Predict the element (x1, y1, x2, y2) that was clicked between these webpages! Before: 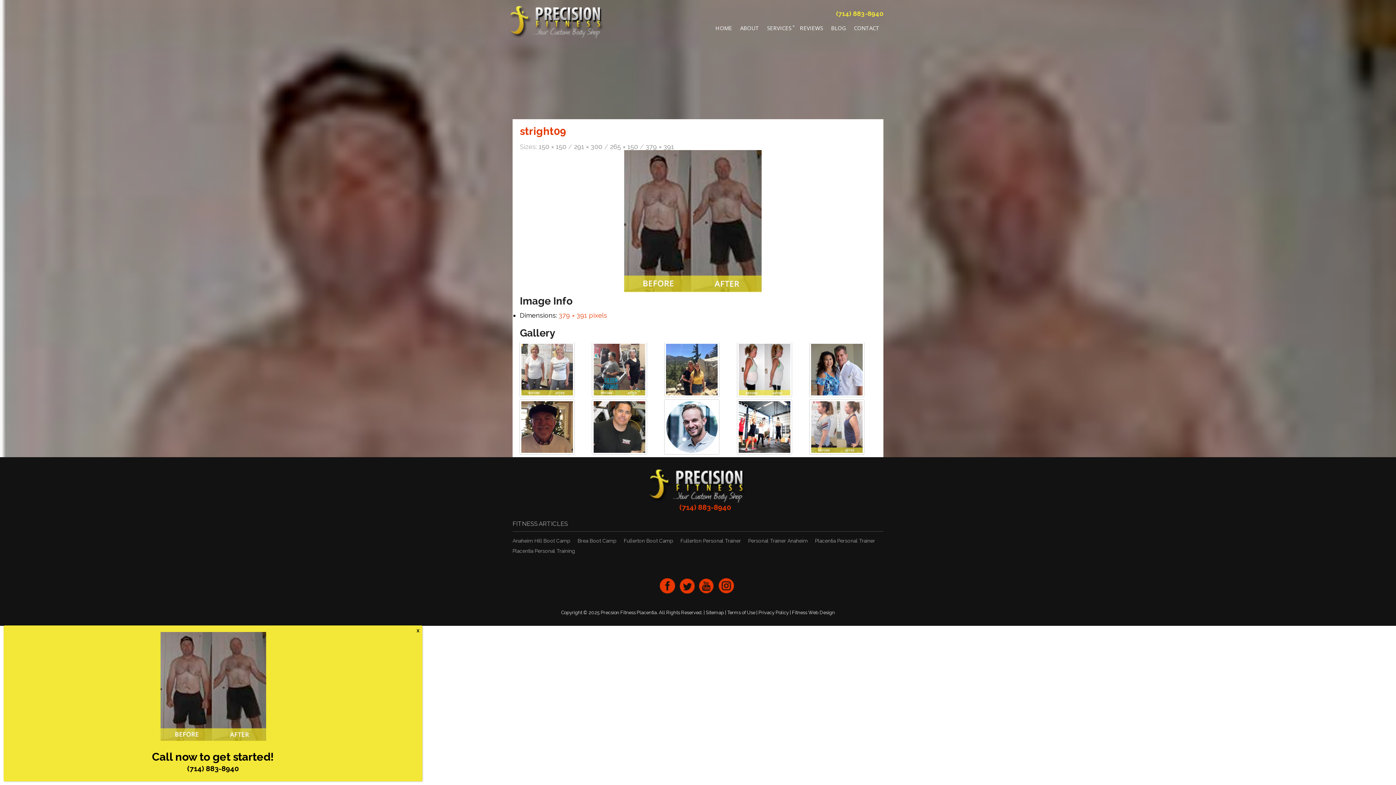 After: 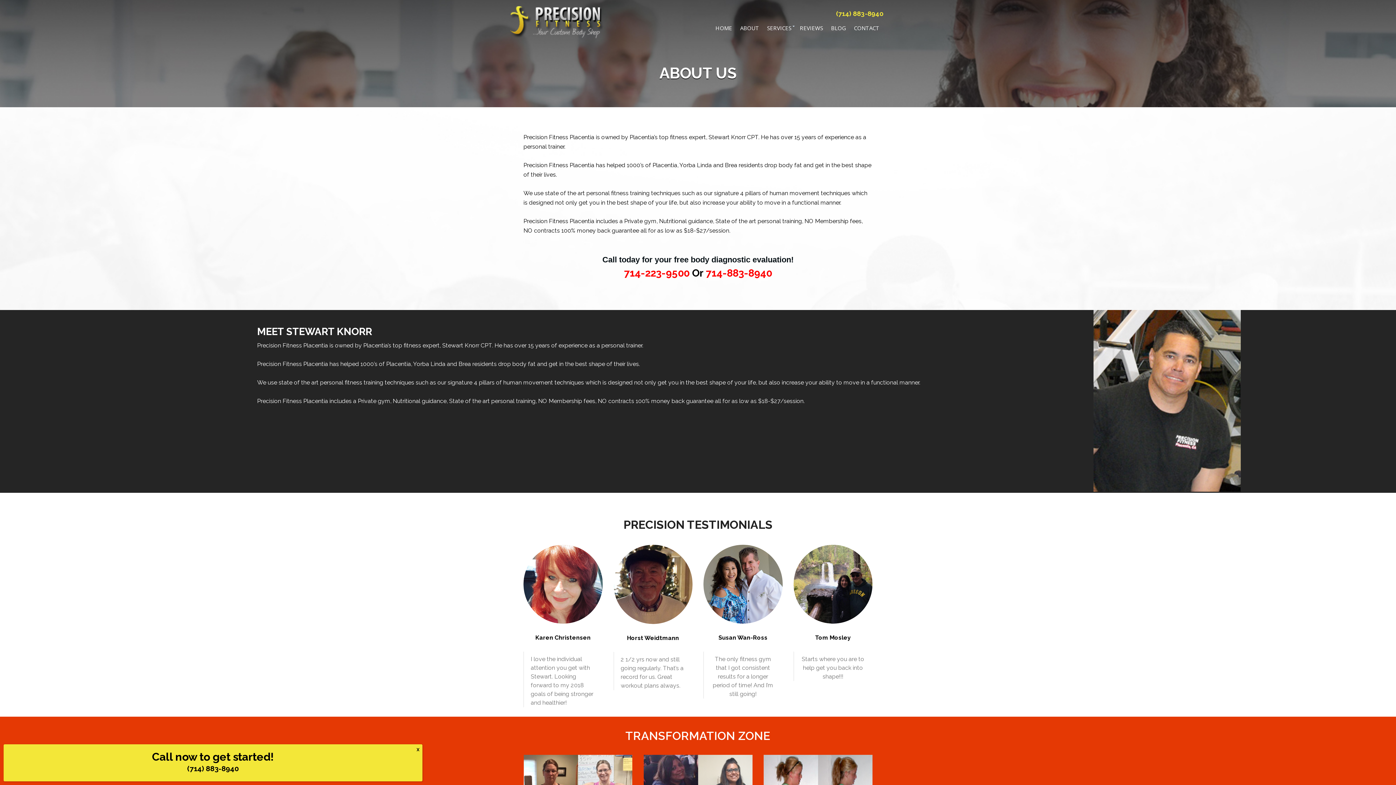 Action: label: ABOUT bbox: (736, 20, 763, 35)